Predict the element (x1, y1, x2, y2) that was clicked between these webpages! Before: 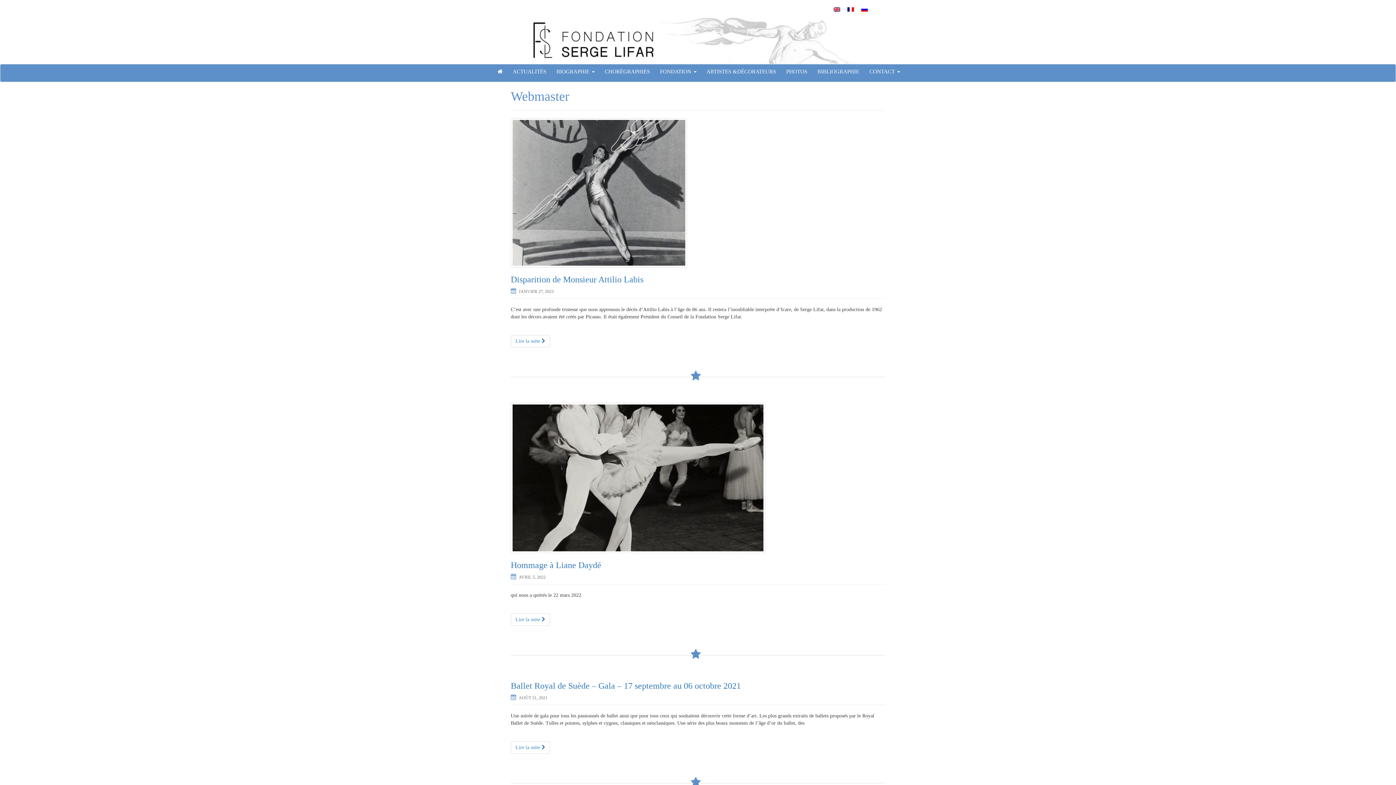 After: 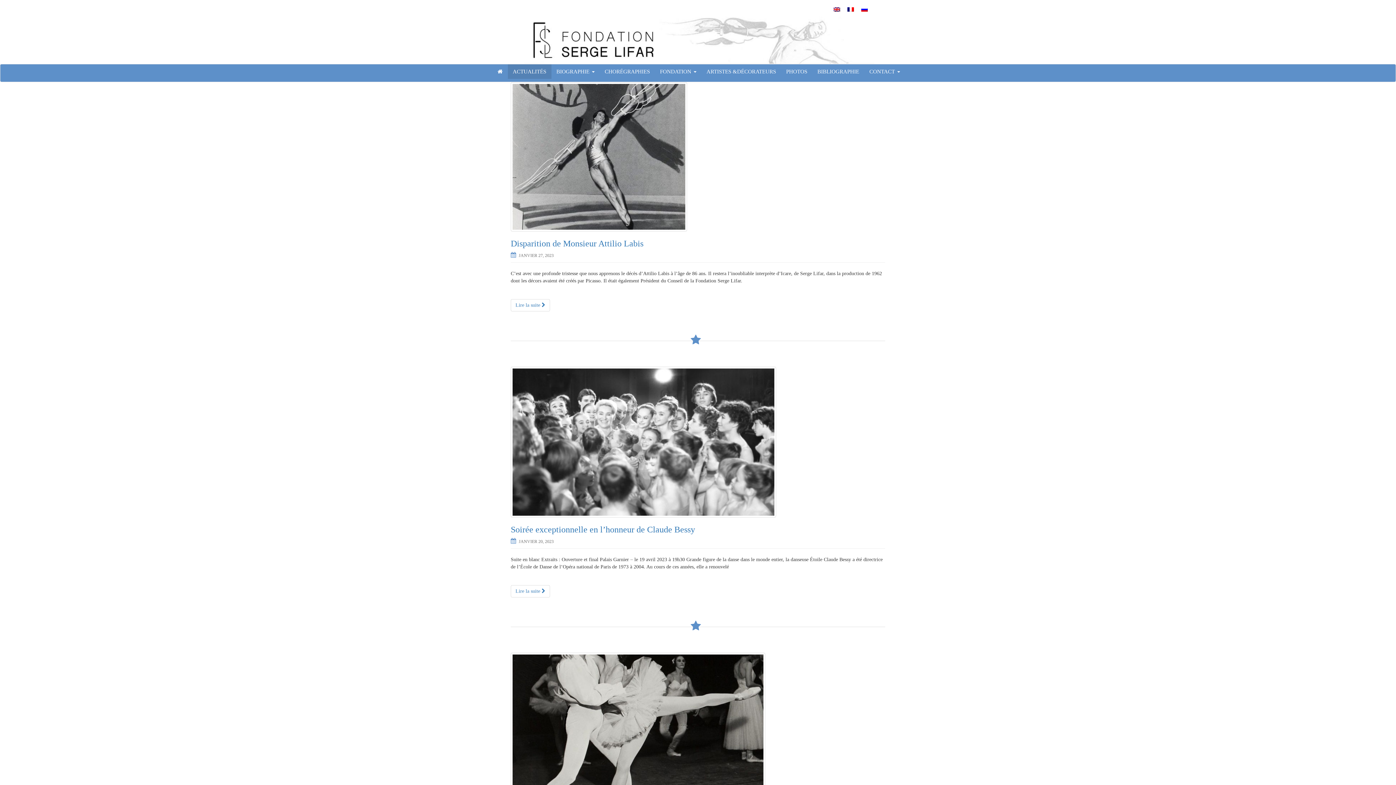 Action: bbox: (507, 64, 551, 78) label: ACTUALITÉS